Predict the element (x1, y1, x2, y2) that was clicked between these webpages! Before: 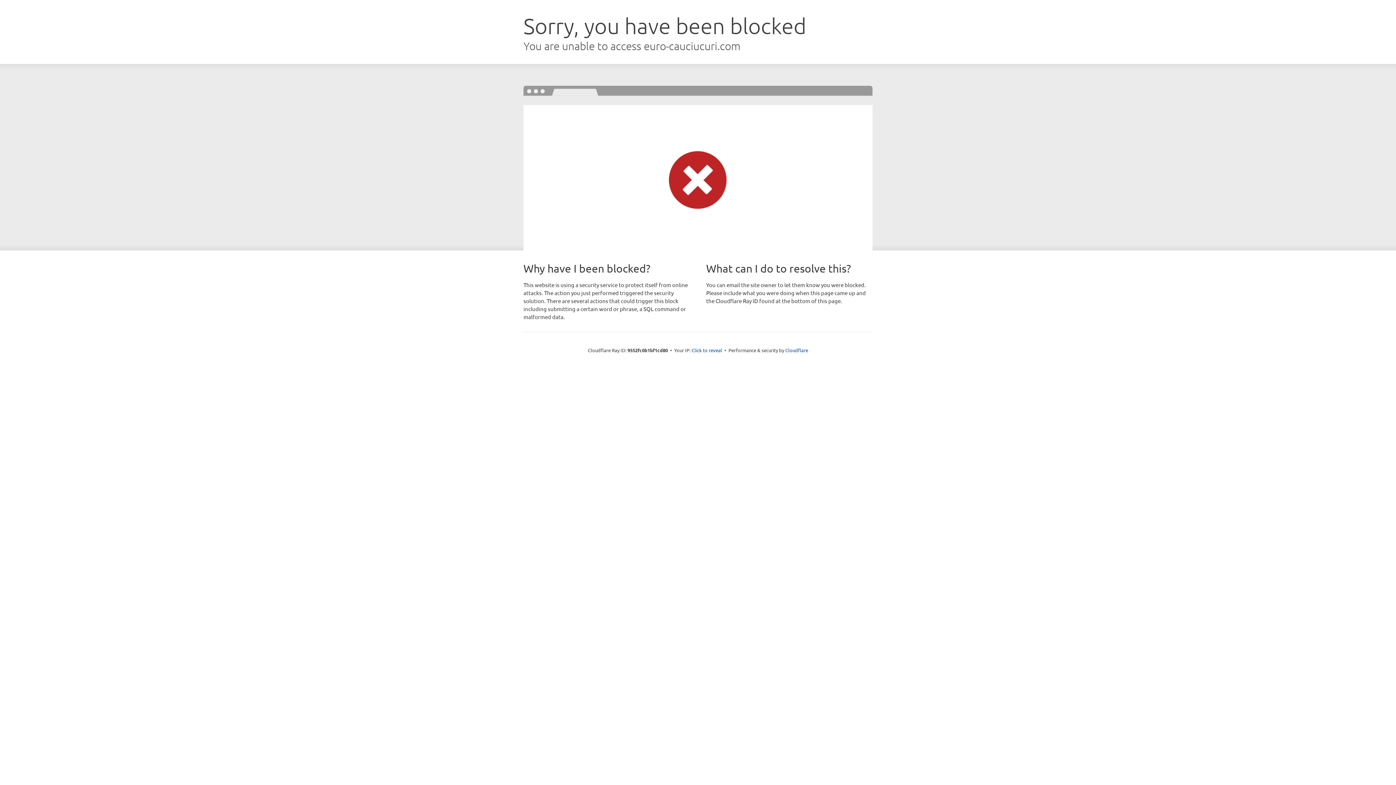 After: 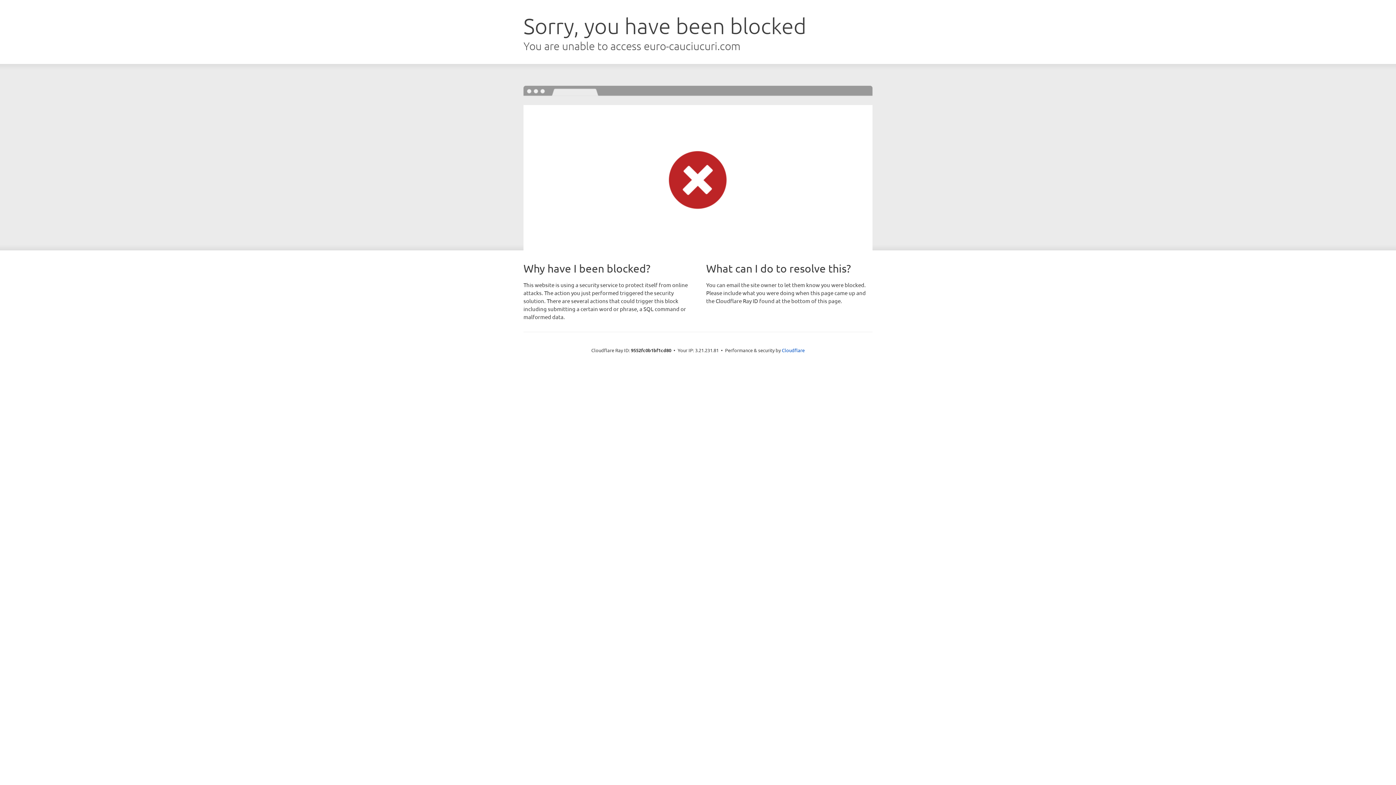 Action: label: Click to reveal bbox: (691, 346, 722, 353)